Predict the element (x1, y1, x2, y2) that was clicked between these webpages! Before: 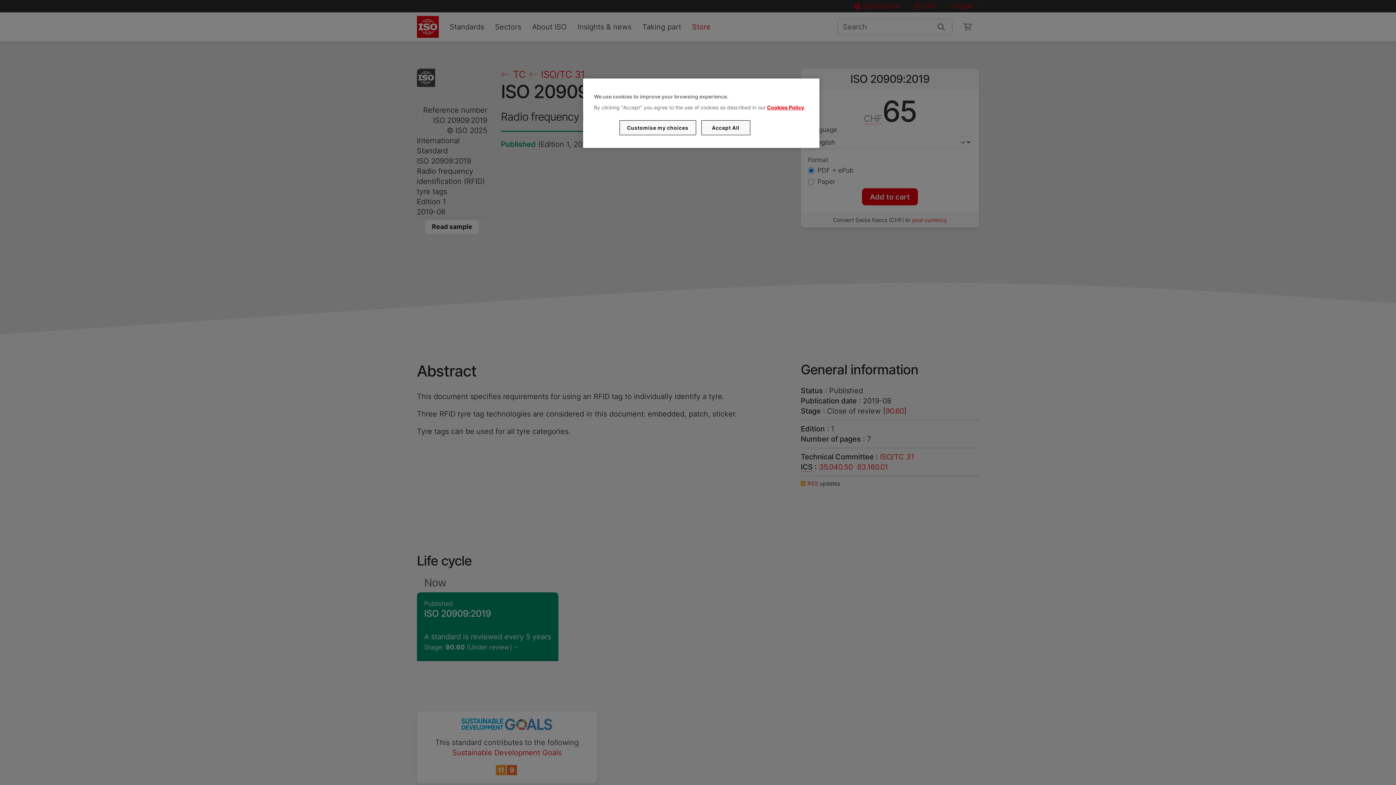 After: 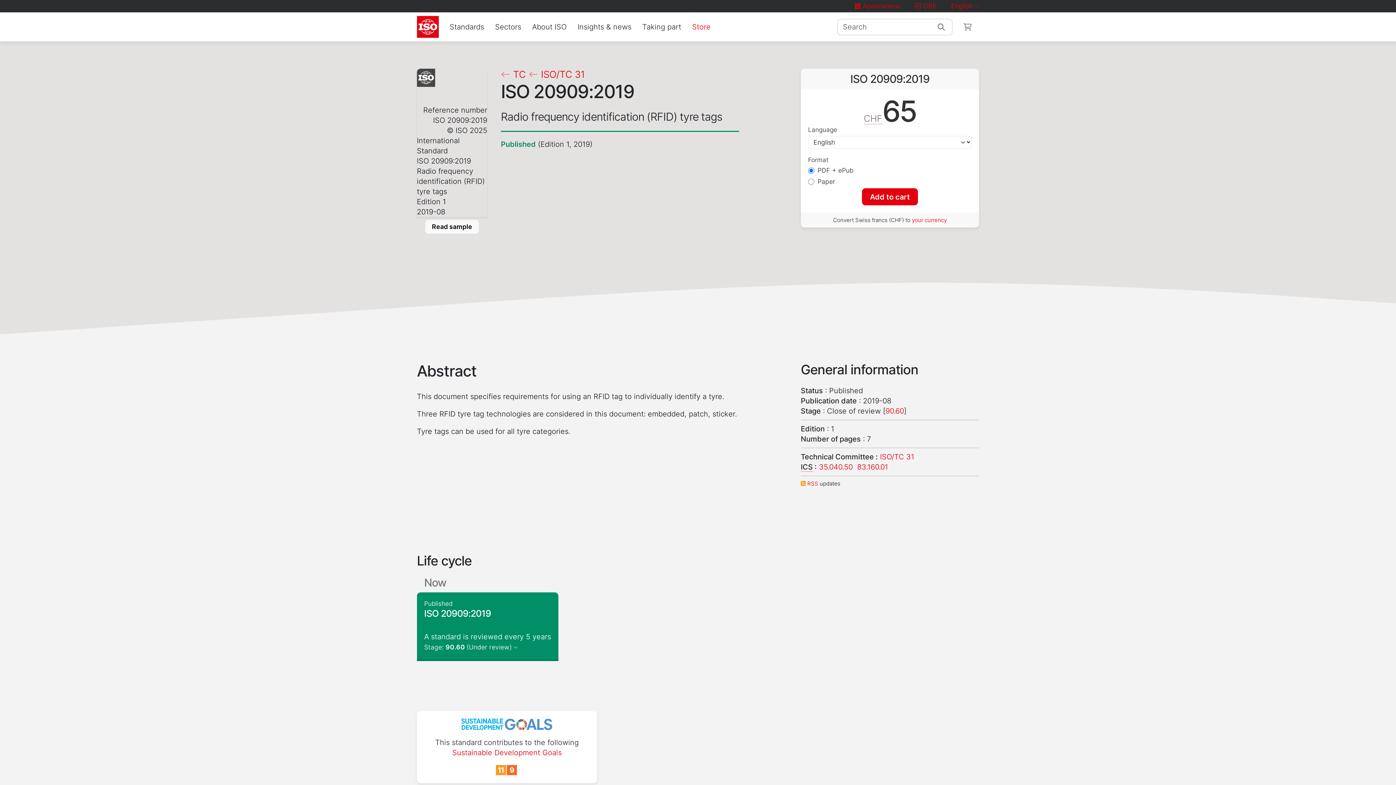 Action: label: Accept All bbox: (701, 120, 750, 135)